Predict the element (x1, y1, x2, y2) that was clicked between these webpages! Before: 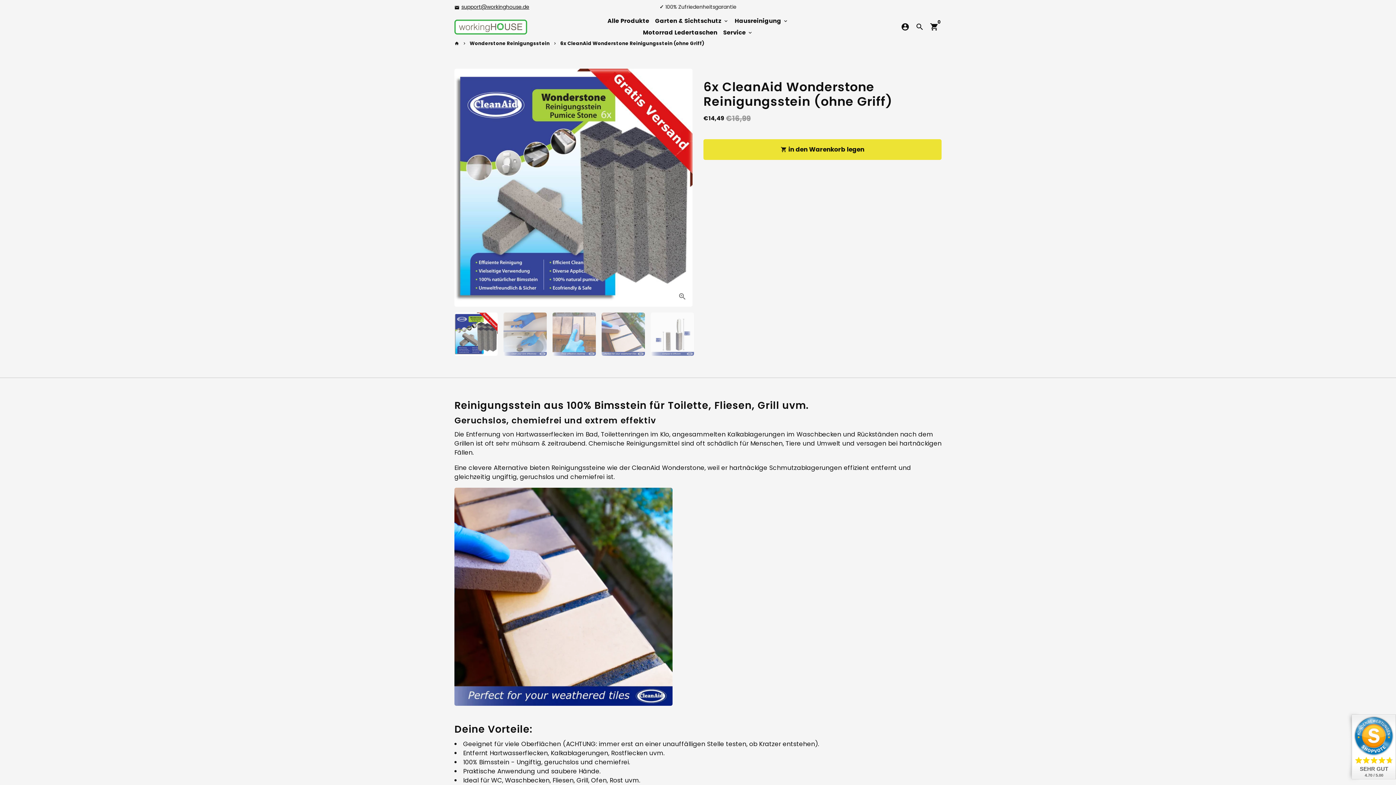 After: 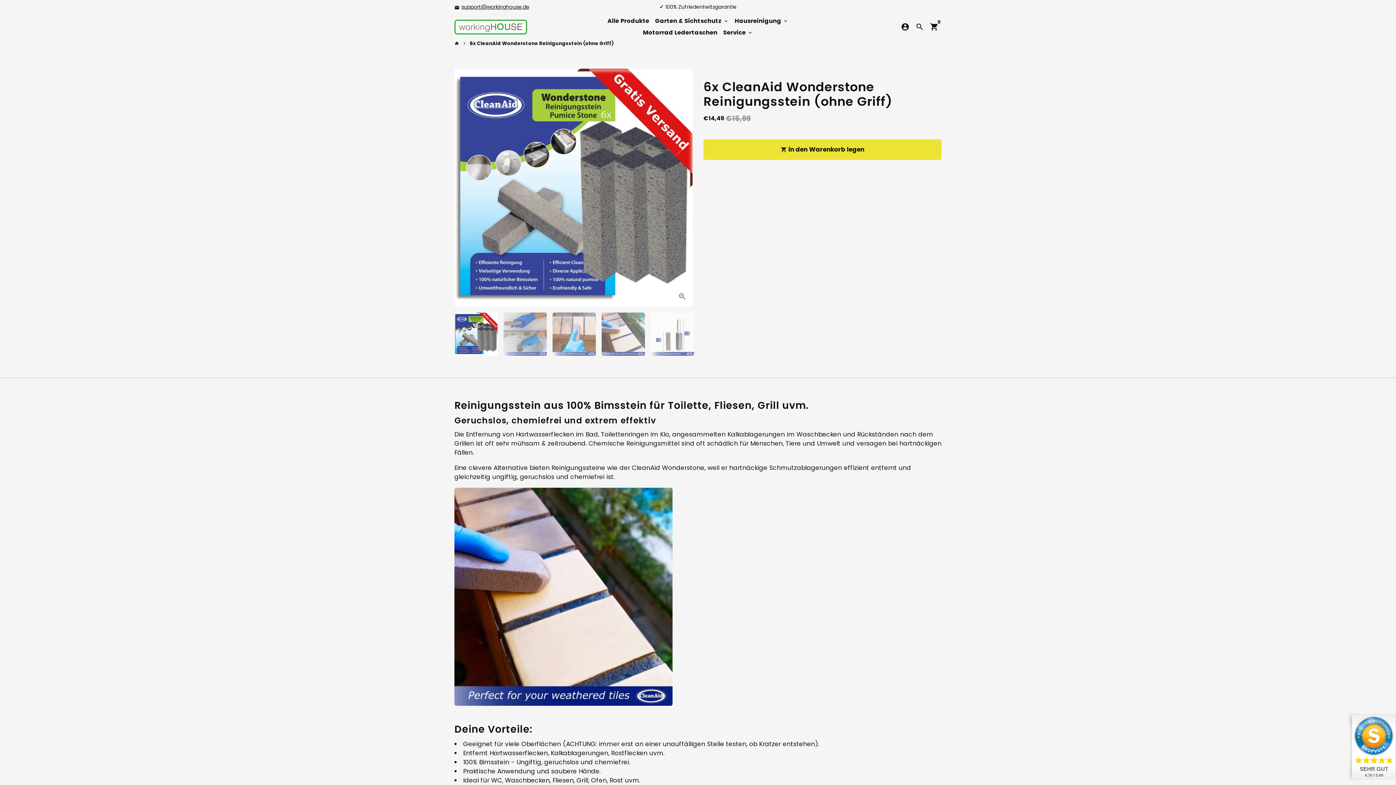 Action: bbox: (560, 40, 704, 46) label: 6x CleanAid Wonderstone Reinigungsstein (ohne Griff)